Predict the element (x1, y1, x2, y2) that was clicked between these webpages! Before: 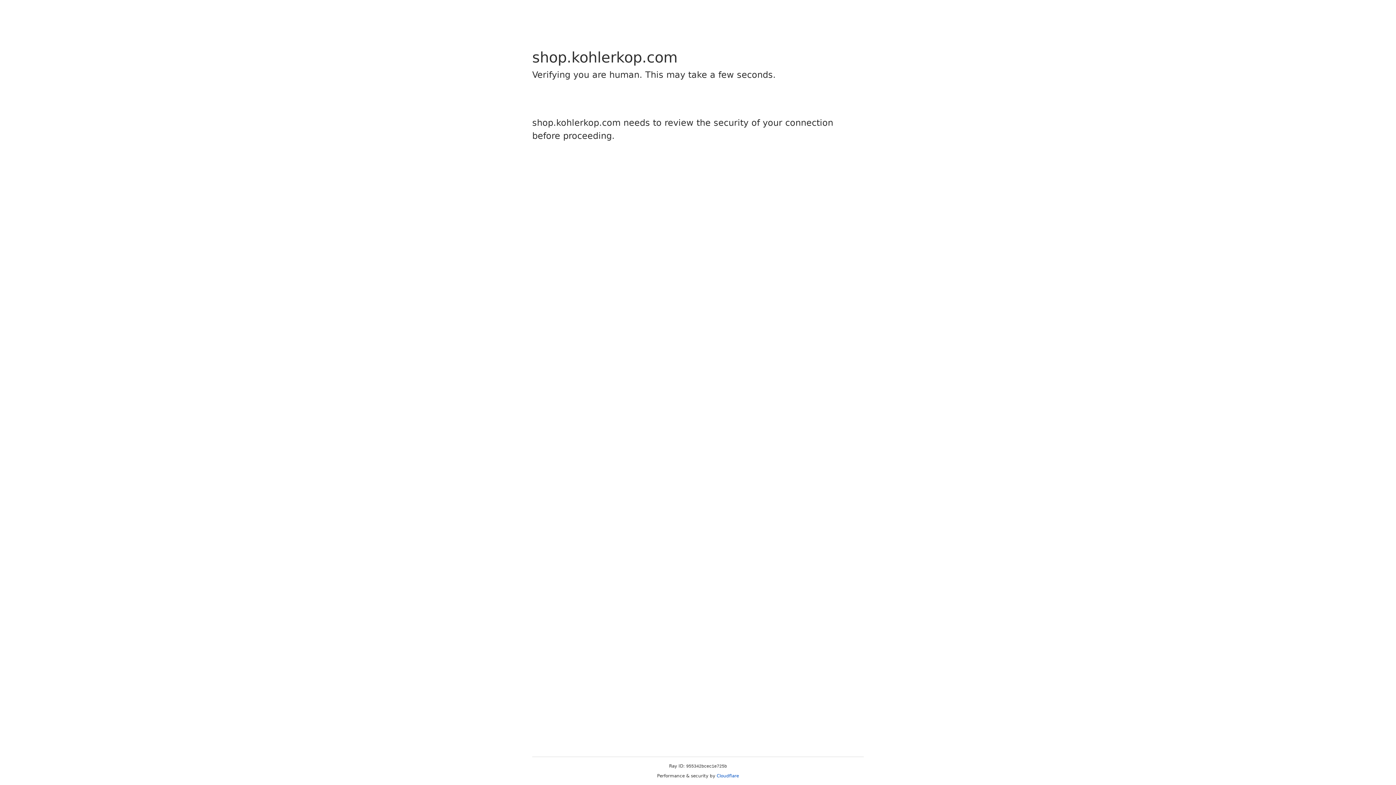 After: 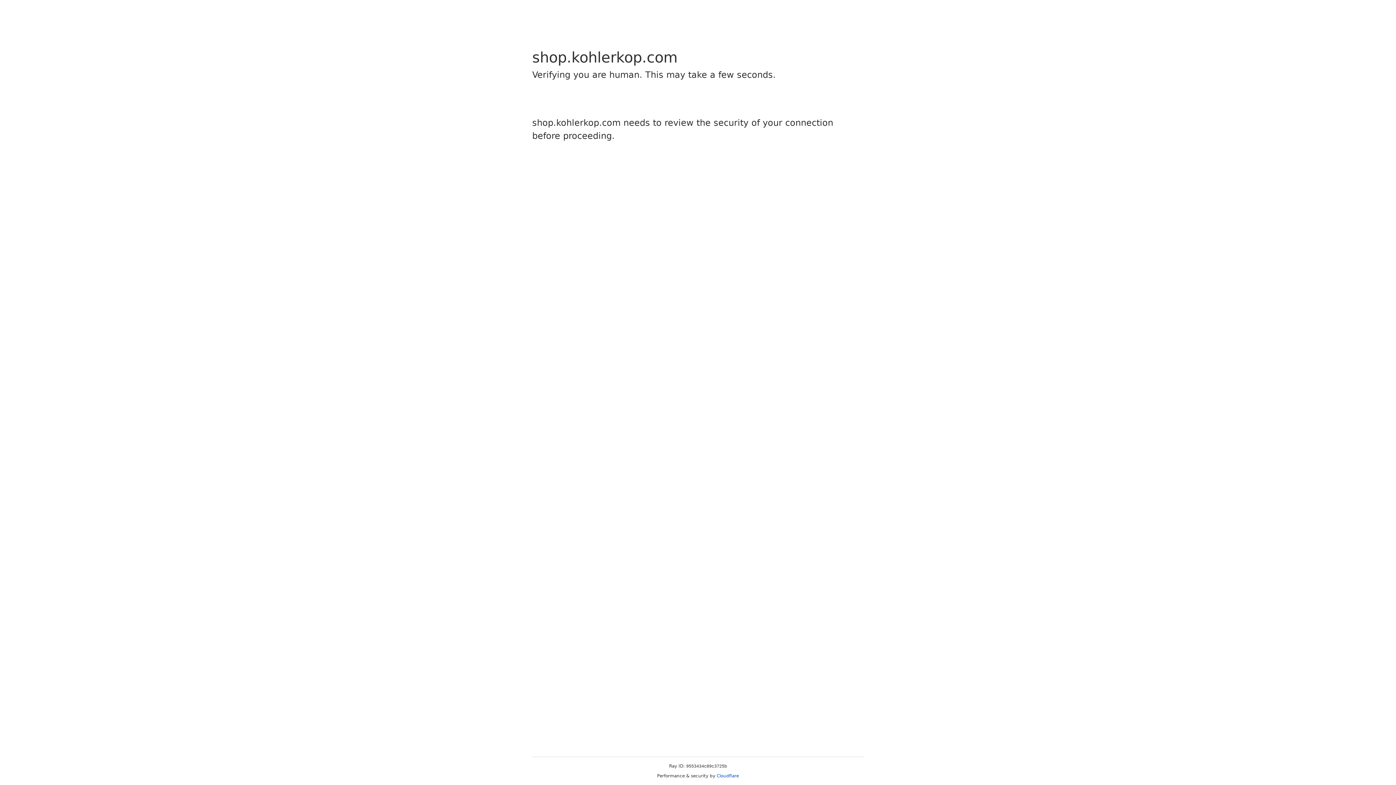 Action: bbox: (716, 773, 739, 778) label: Cloudflare